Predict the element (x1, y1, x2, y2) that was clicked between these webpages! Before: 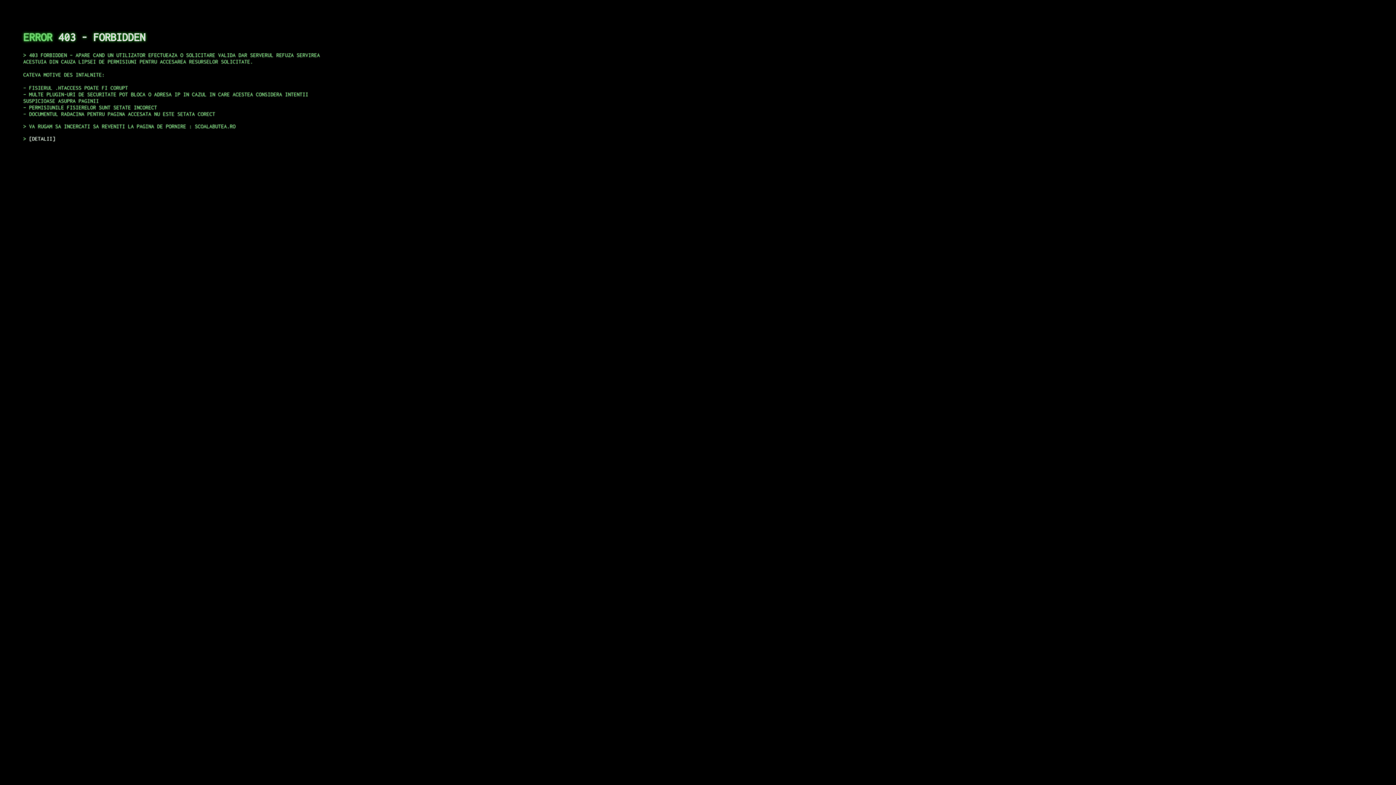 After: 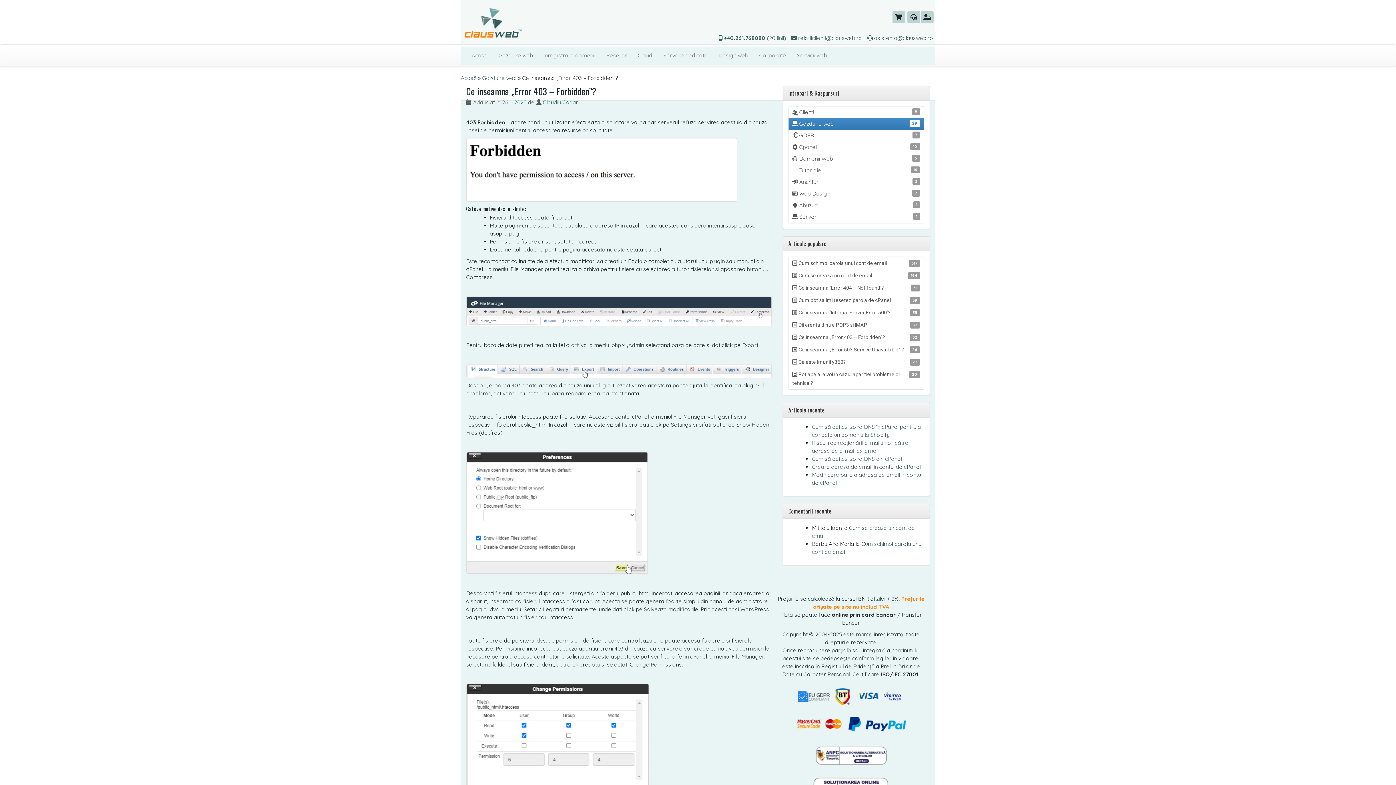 Action: label: DETALII bbox: (29, 135, 55, 141)